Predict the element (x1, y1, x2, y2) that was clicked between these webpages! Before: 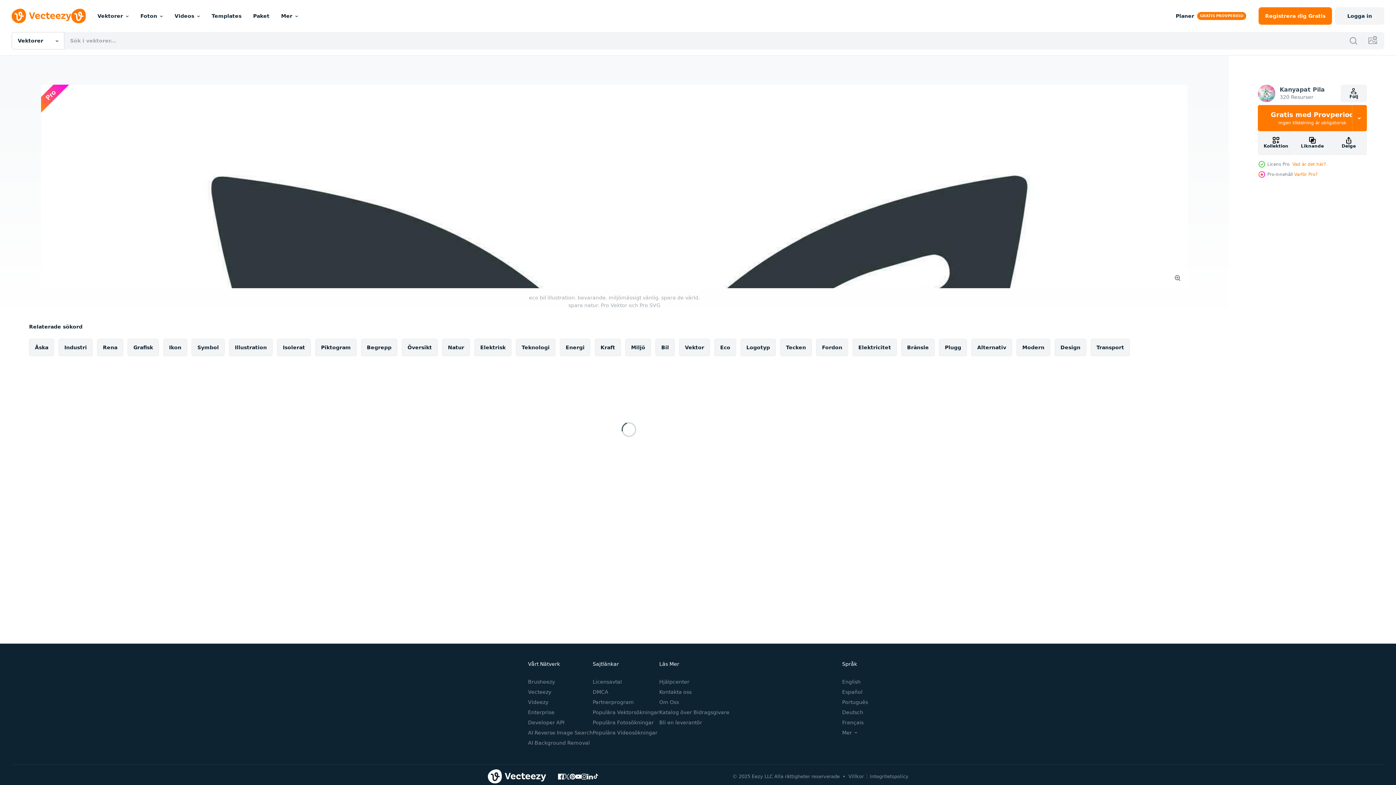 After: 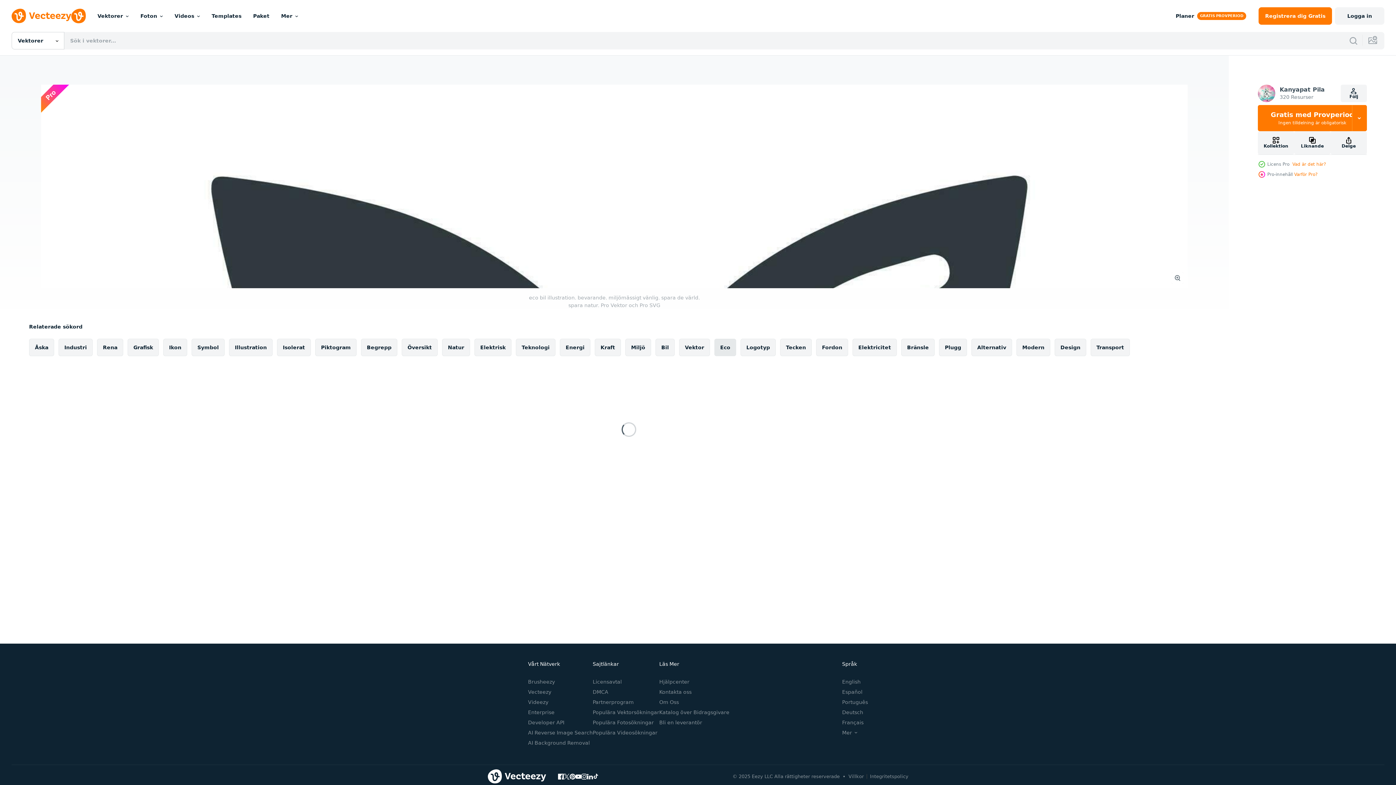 Action: label: Eco bbox: (714, 338, 736, 356)